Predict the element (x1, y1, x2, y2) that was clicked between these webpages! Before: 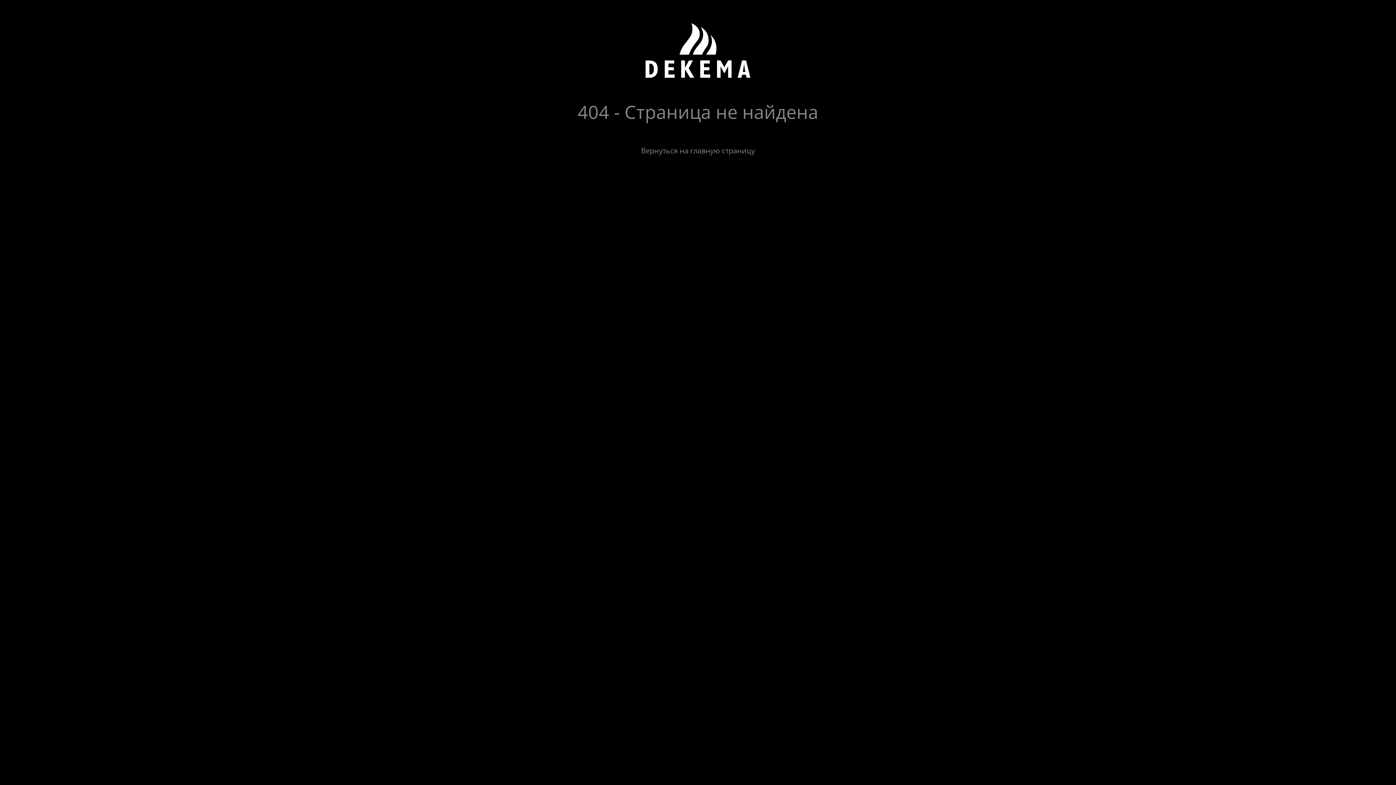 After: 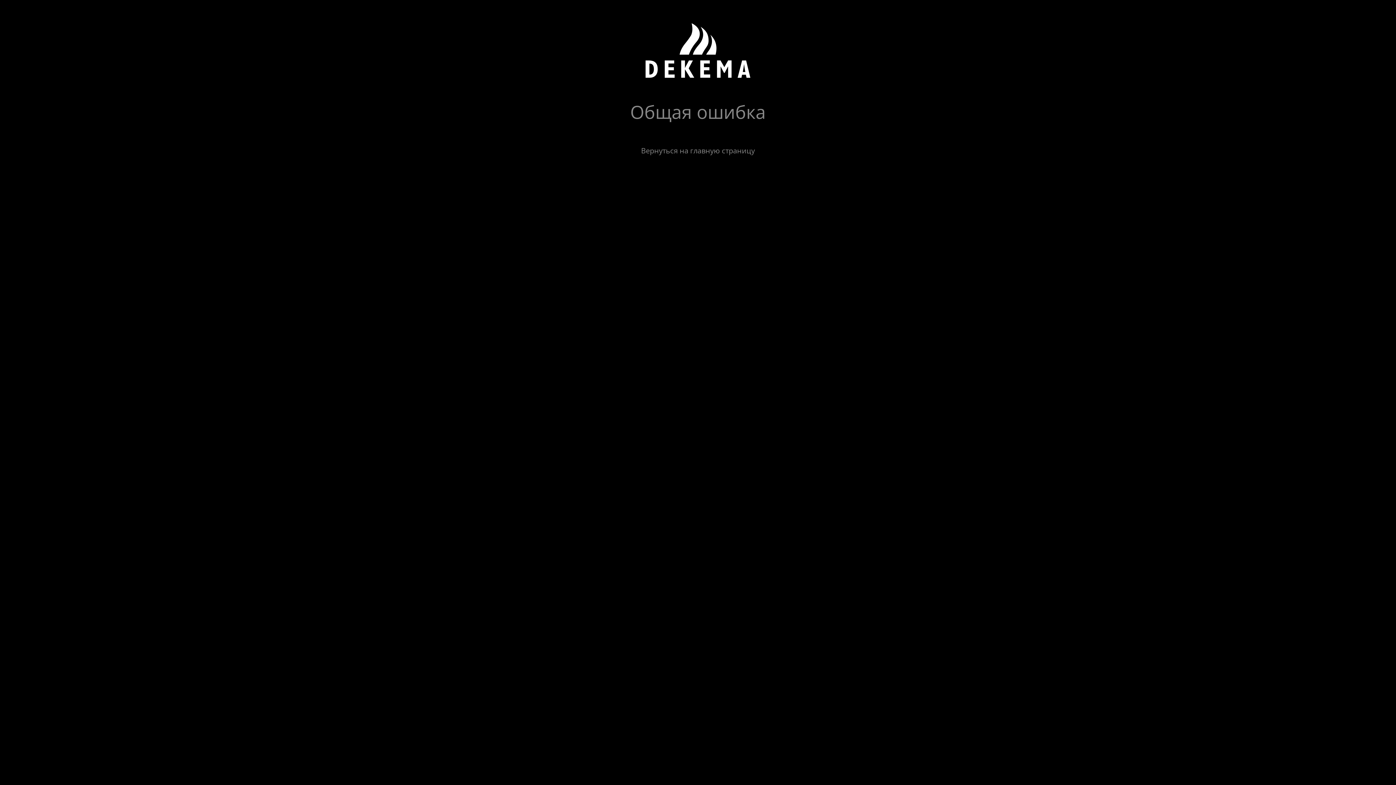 Action: label: Вернуться на главную страницу bbox: (641, 145, 755, 155)